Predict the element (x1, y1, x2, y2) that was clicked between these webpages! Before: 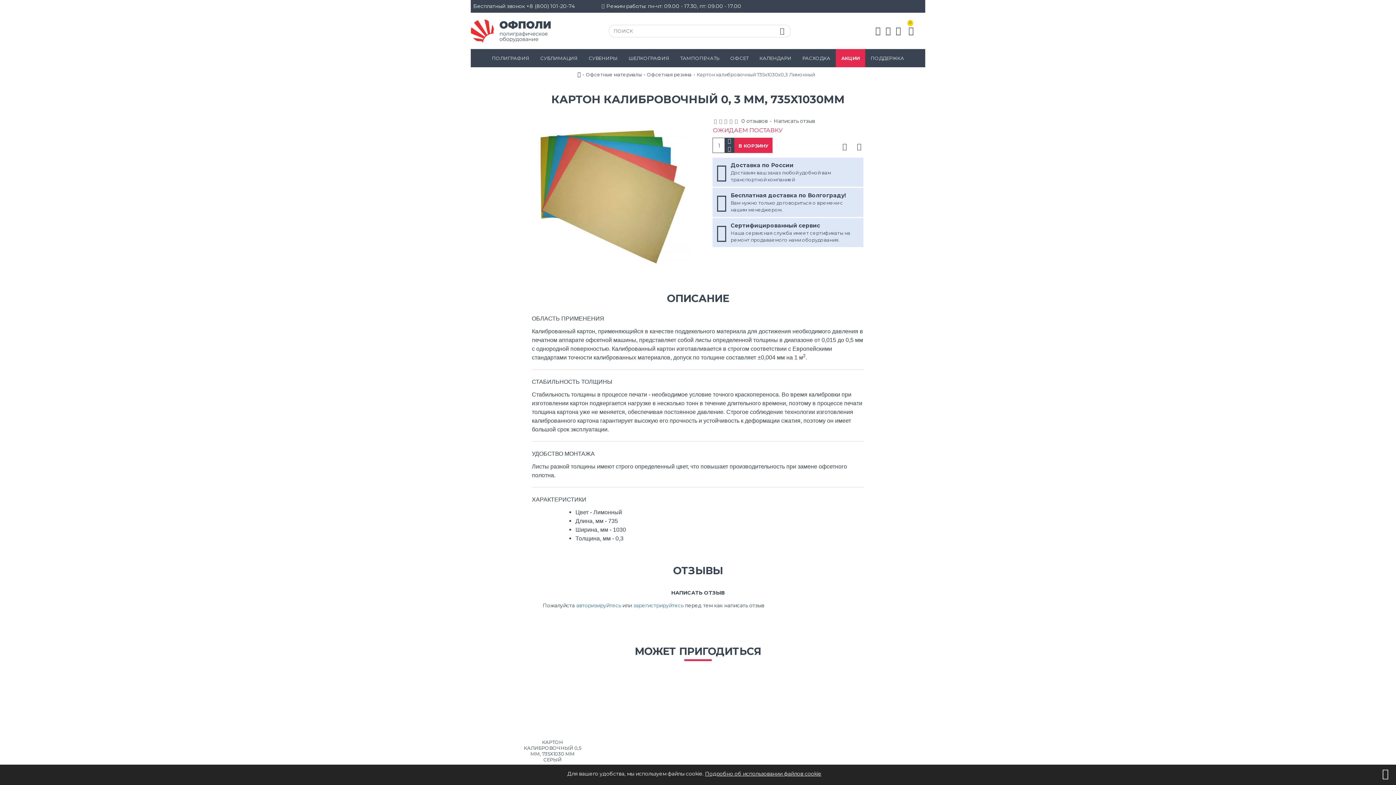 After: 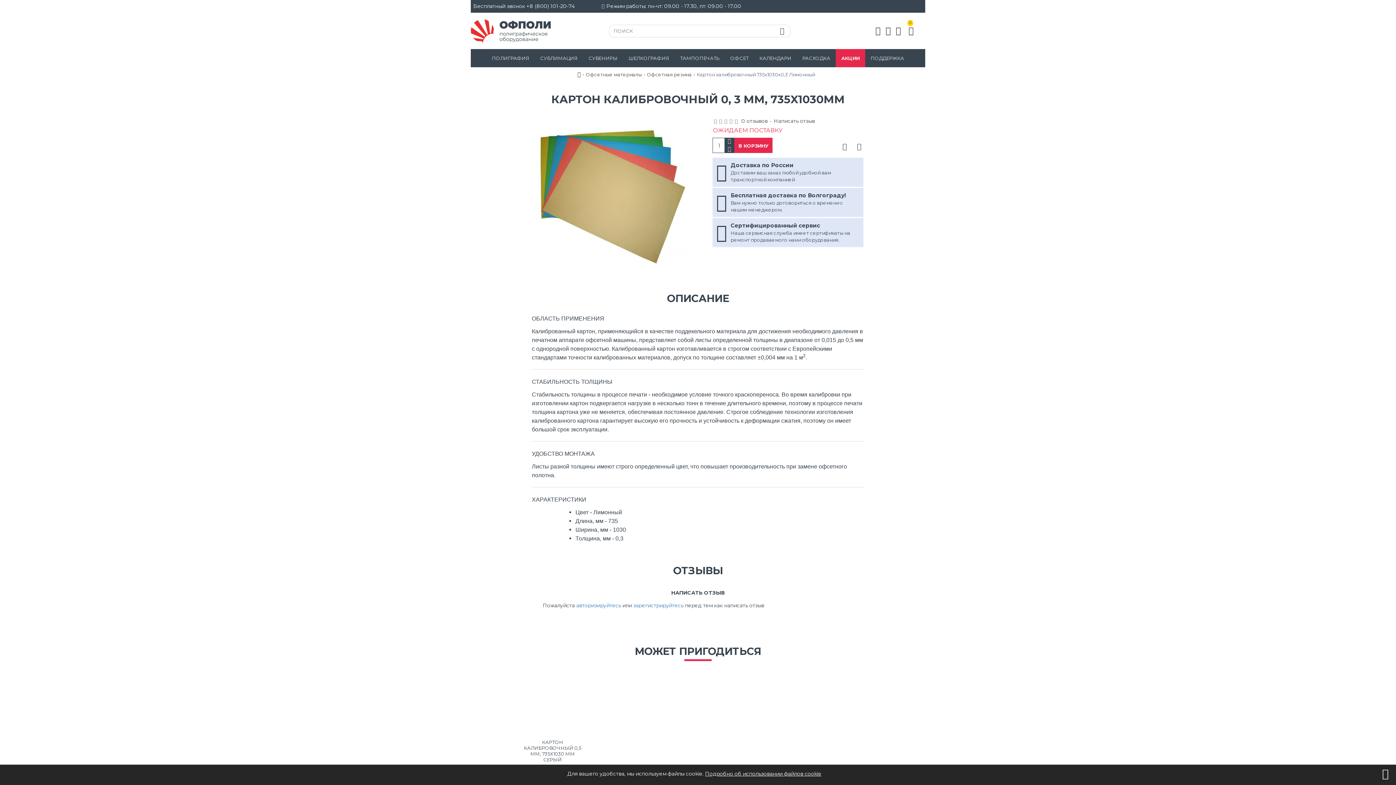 Action: bbox: (588, 0, 599, 12)